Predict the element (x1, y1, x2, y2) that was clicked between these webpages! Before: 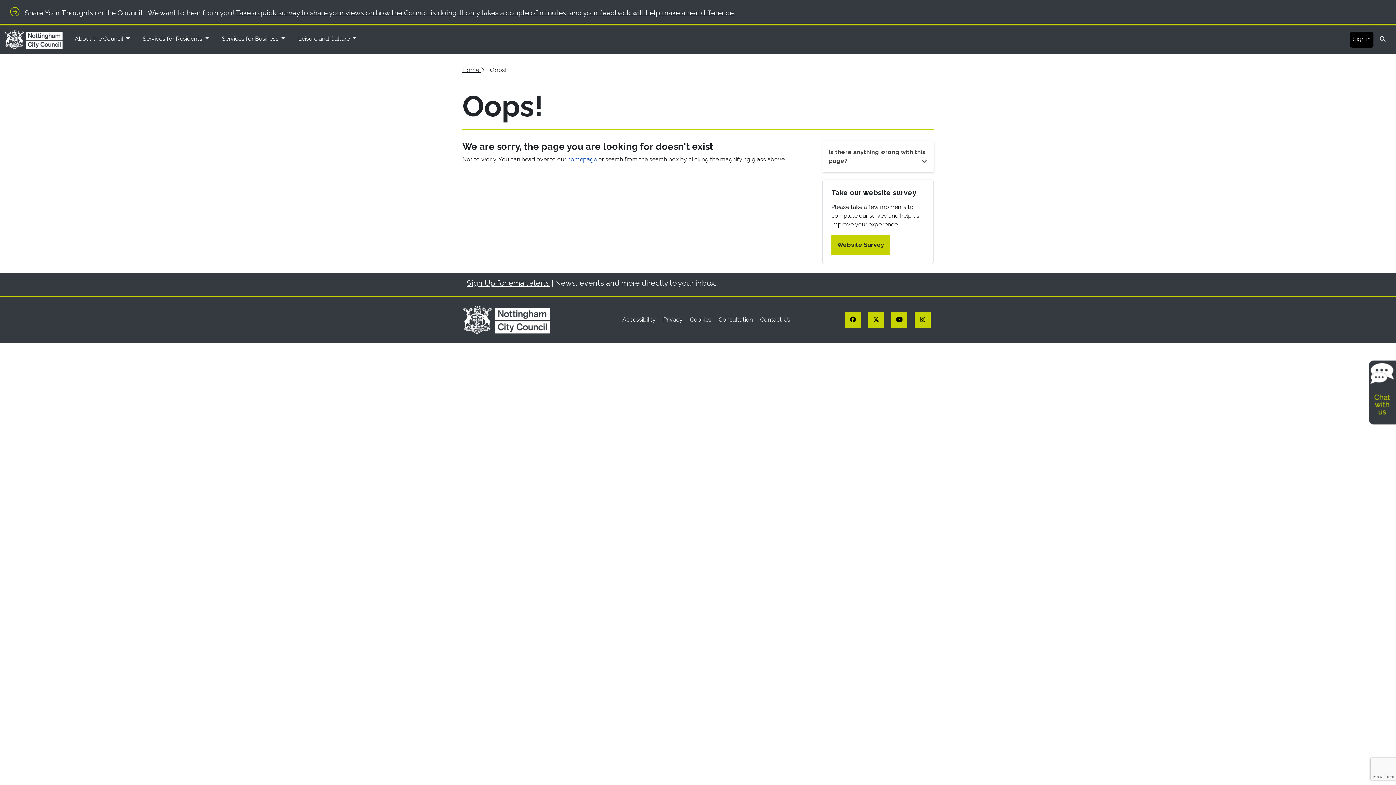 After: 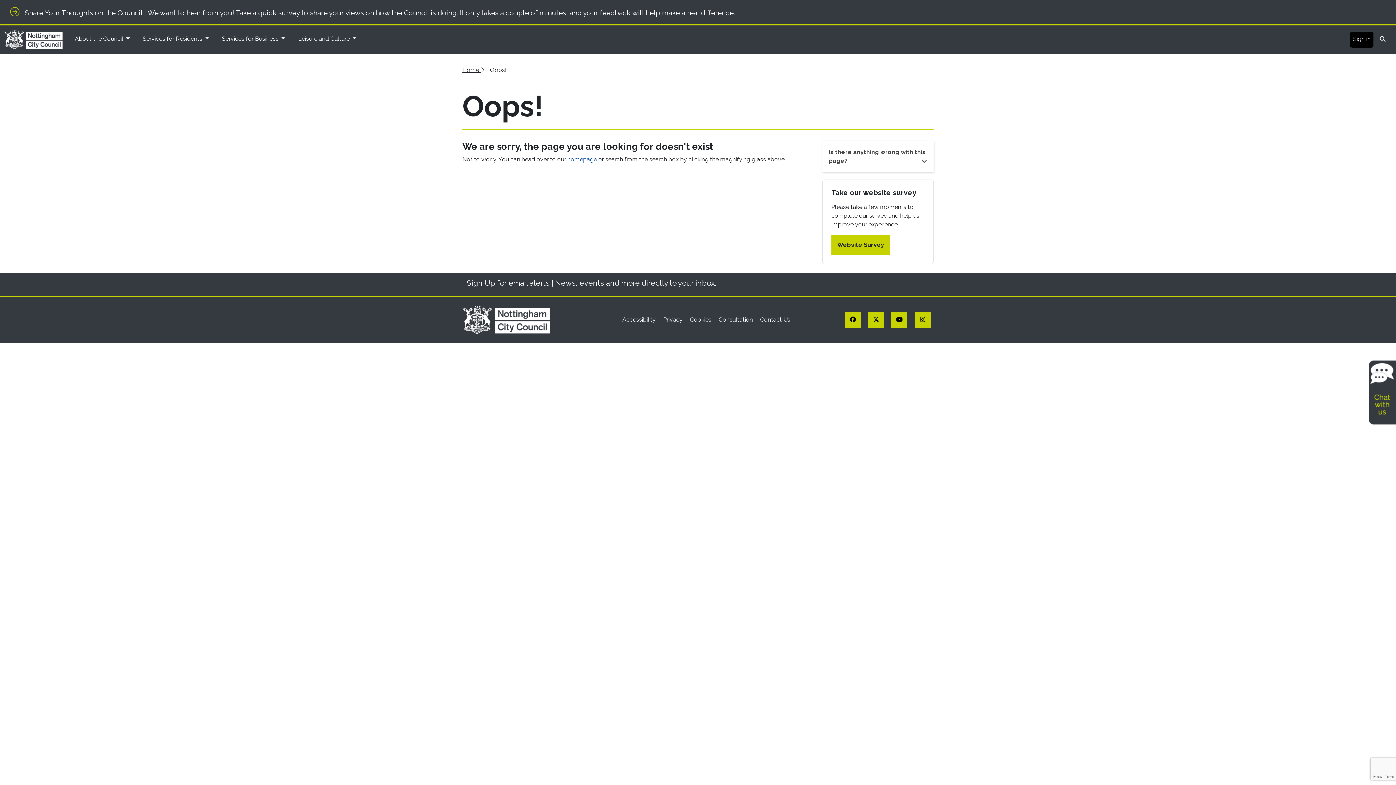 Action: bbox: (466, 278, 549, 287) label: Sign Up for email alerts